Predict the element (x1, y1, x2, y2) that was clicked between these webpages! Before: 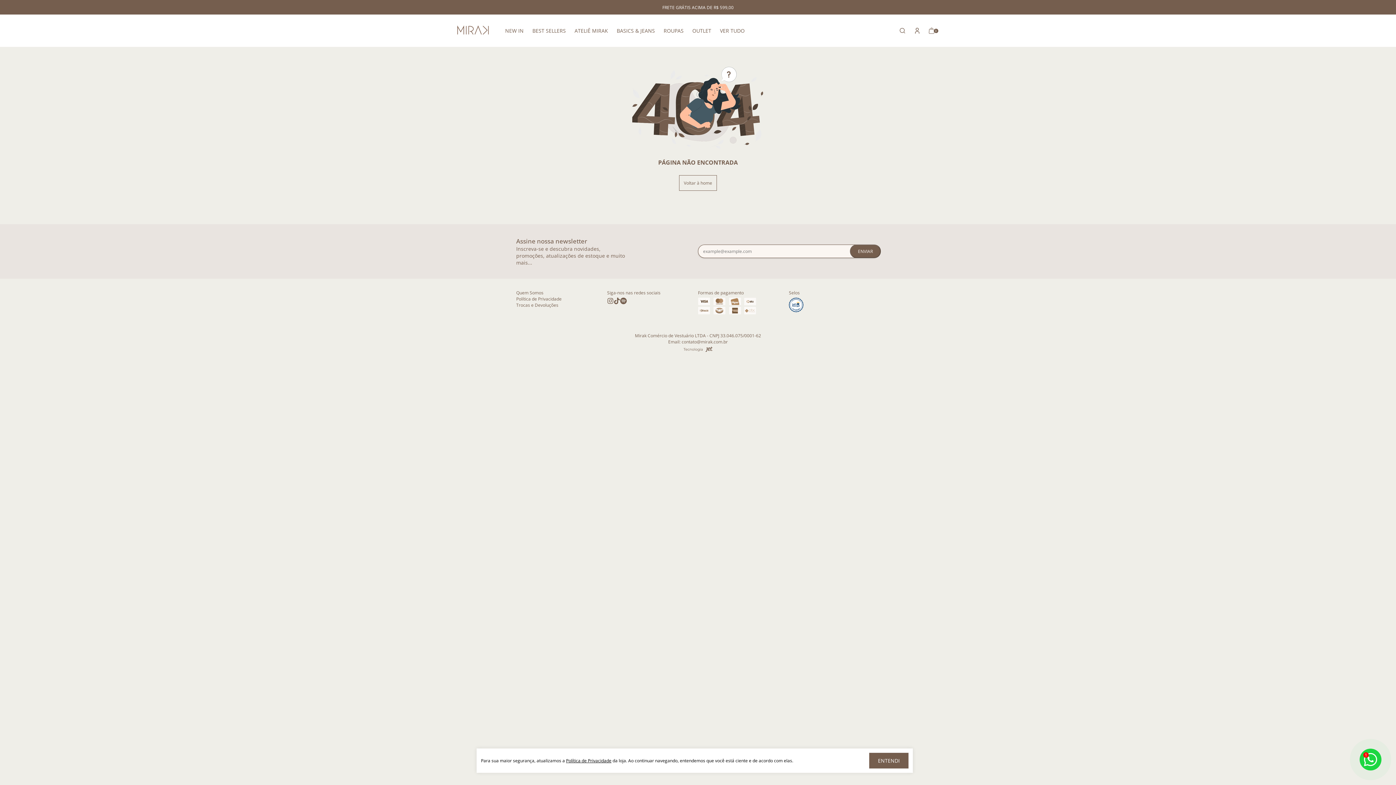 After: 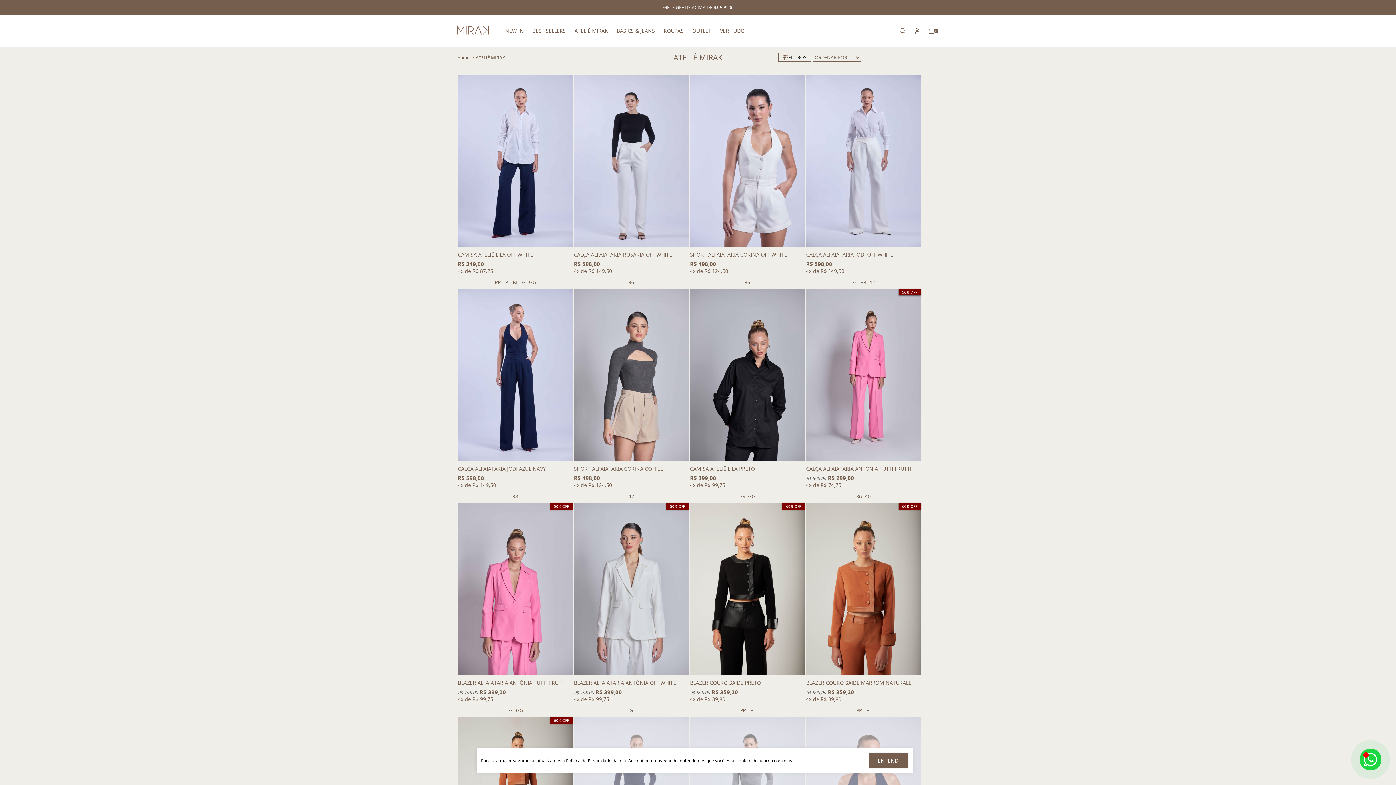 Action: label: ATELIÊ MIRAK bbox: (570, 14, 612, 47)